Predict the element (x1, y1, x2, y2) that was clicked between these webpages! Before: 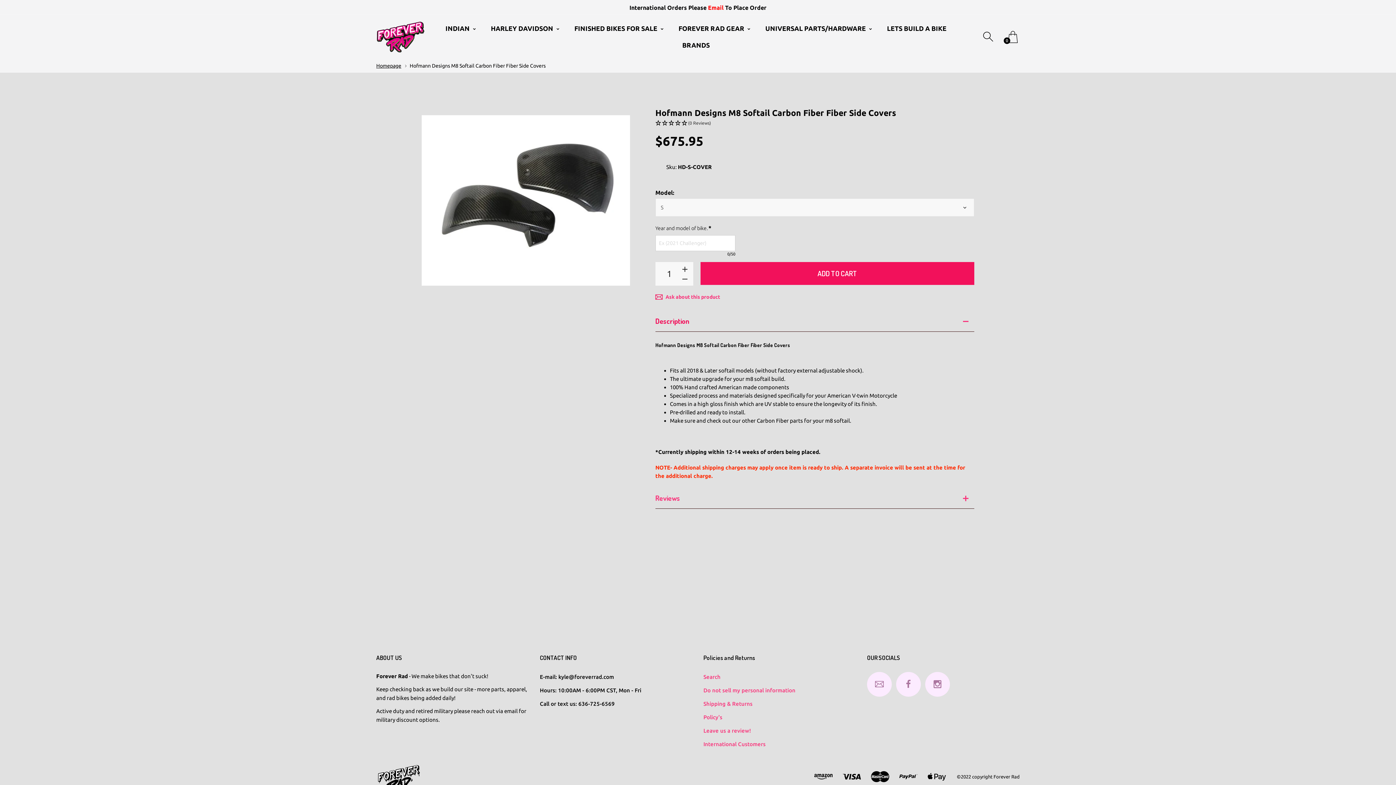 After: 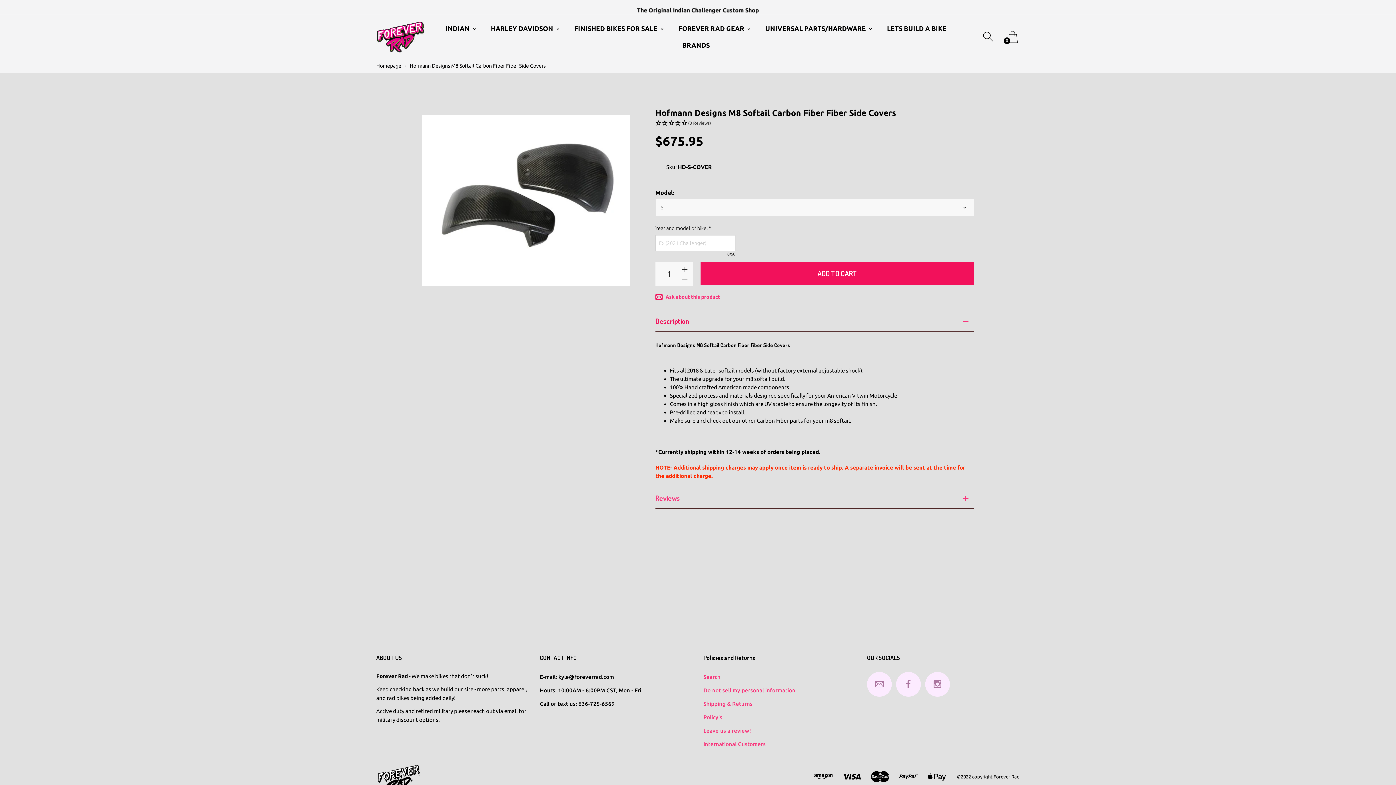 Action: bbox: (681, 274, 690, 284)